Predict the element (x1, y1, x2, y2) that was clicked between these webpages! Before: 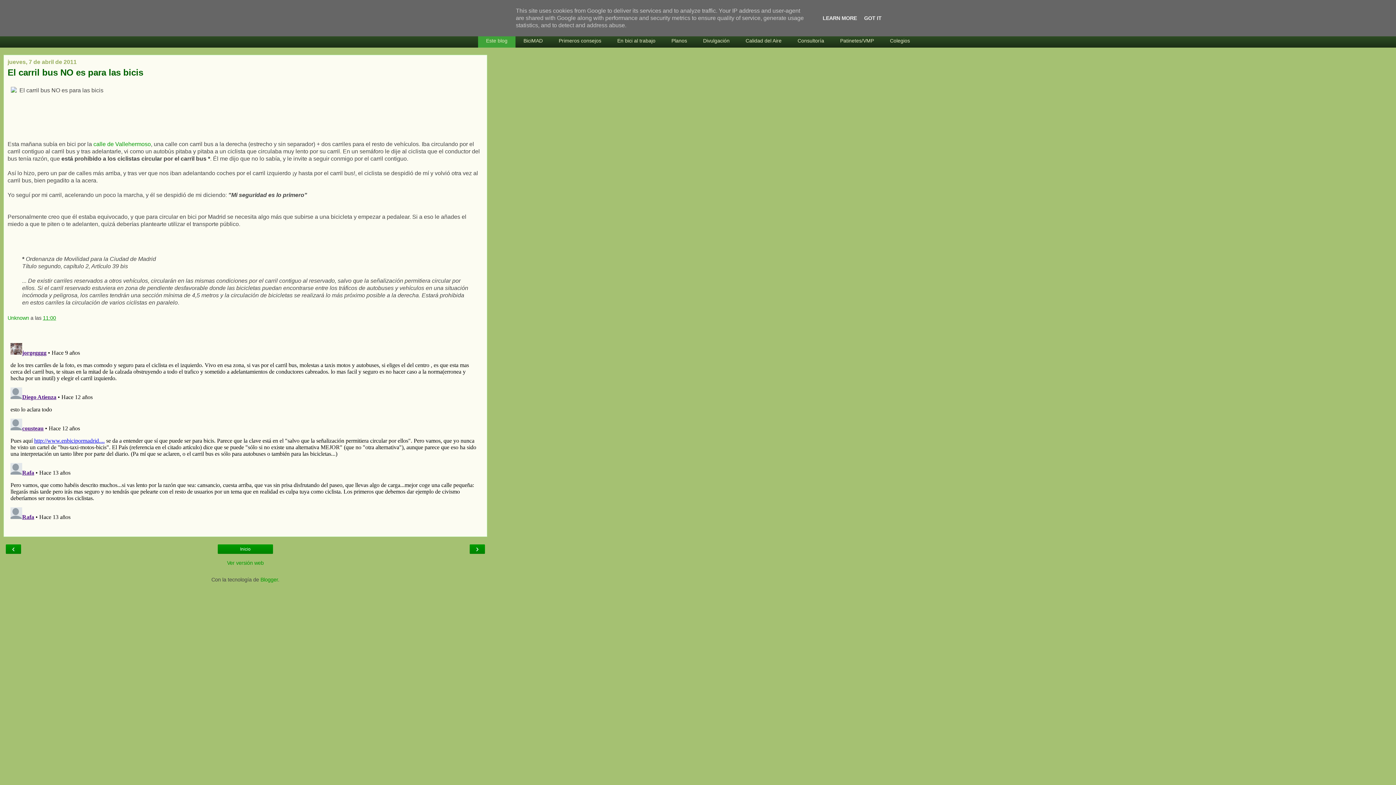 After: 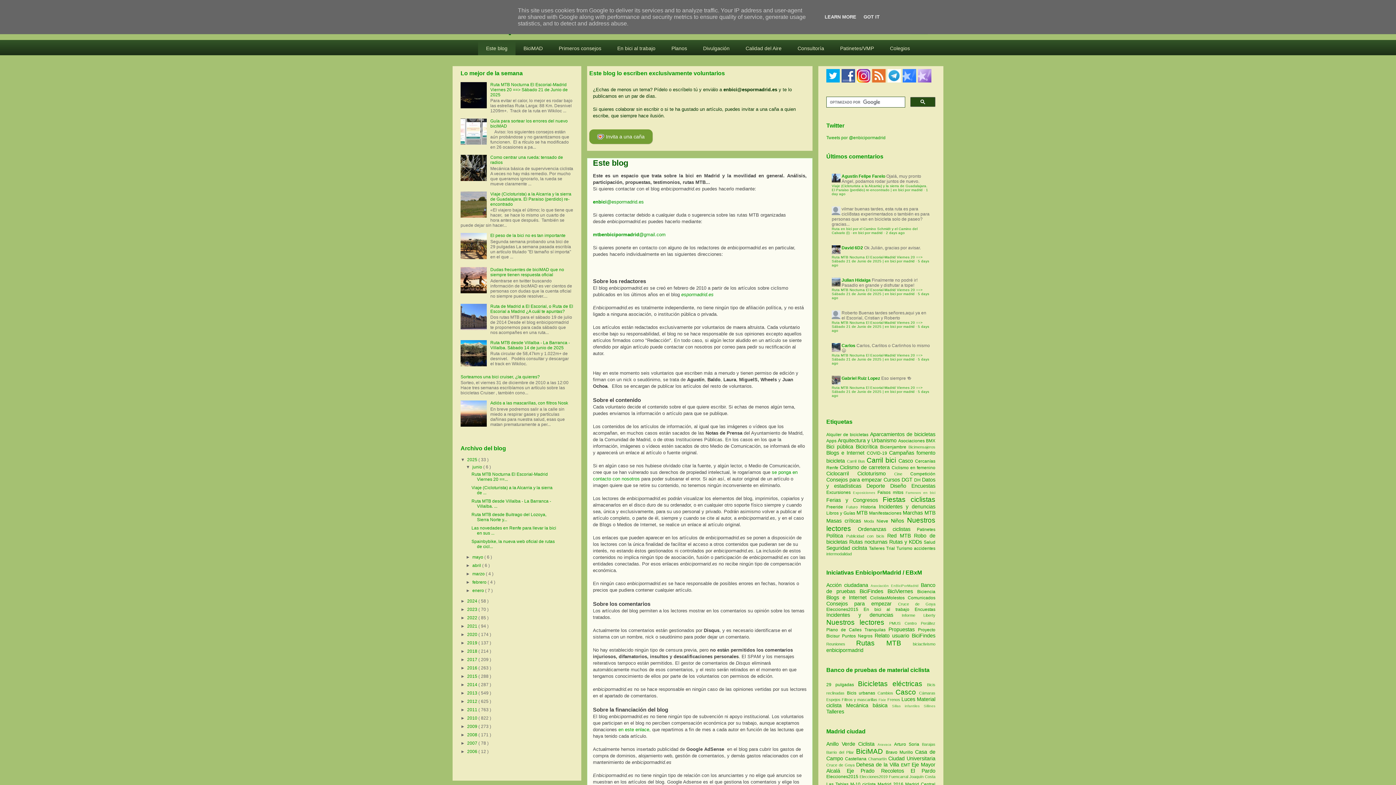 Action: bbox: (478, 33, 515, 47) label: Este blog